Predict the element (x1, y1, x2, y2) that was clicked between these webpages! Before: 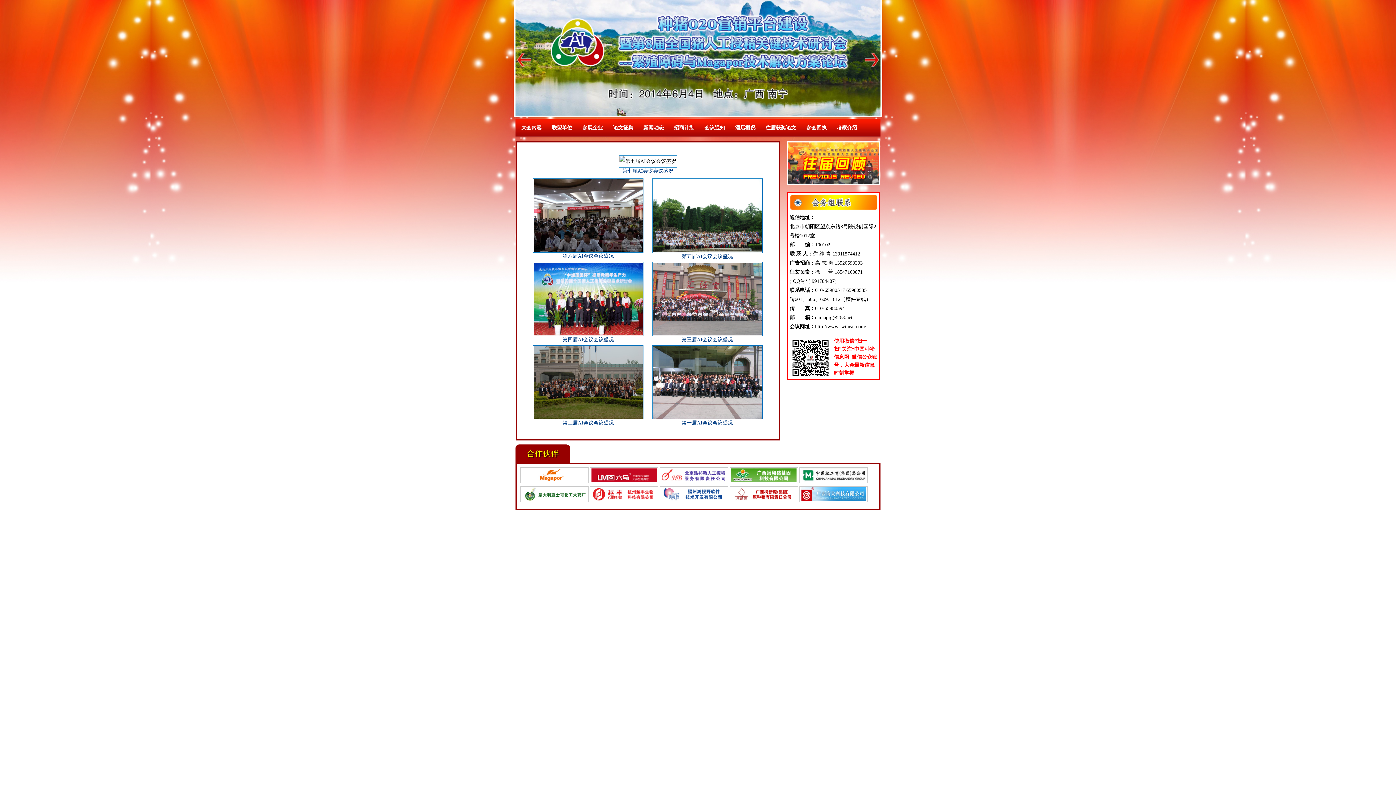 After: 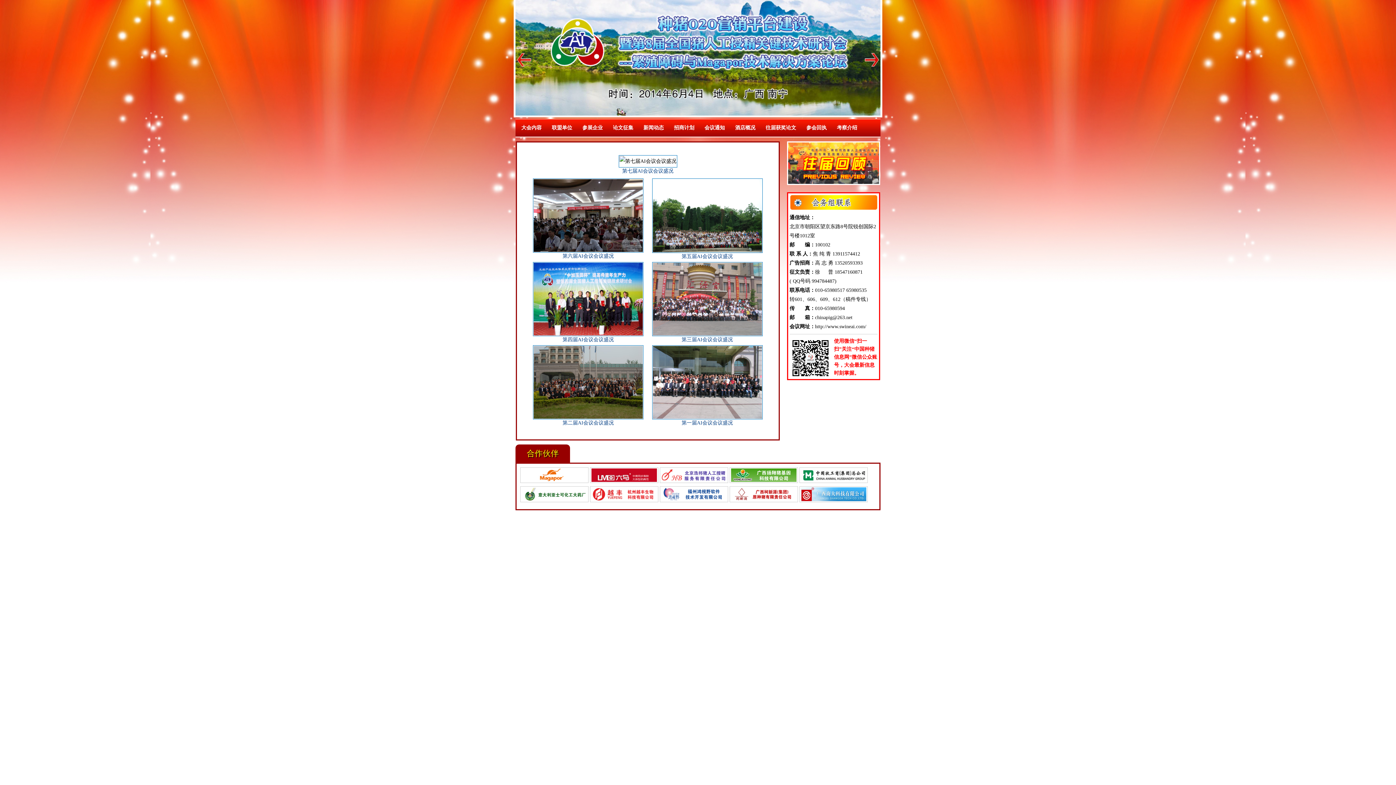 Action: label: 第一届AI会议会议盛况 bbox: (681, 420, 733, 425)